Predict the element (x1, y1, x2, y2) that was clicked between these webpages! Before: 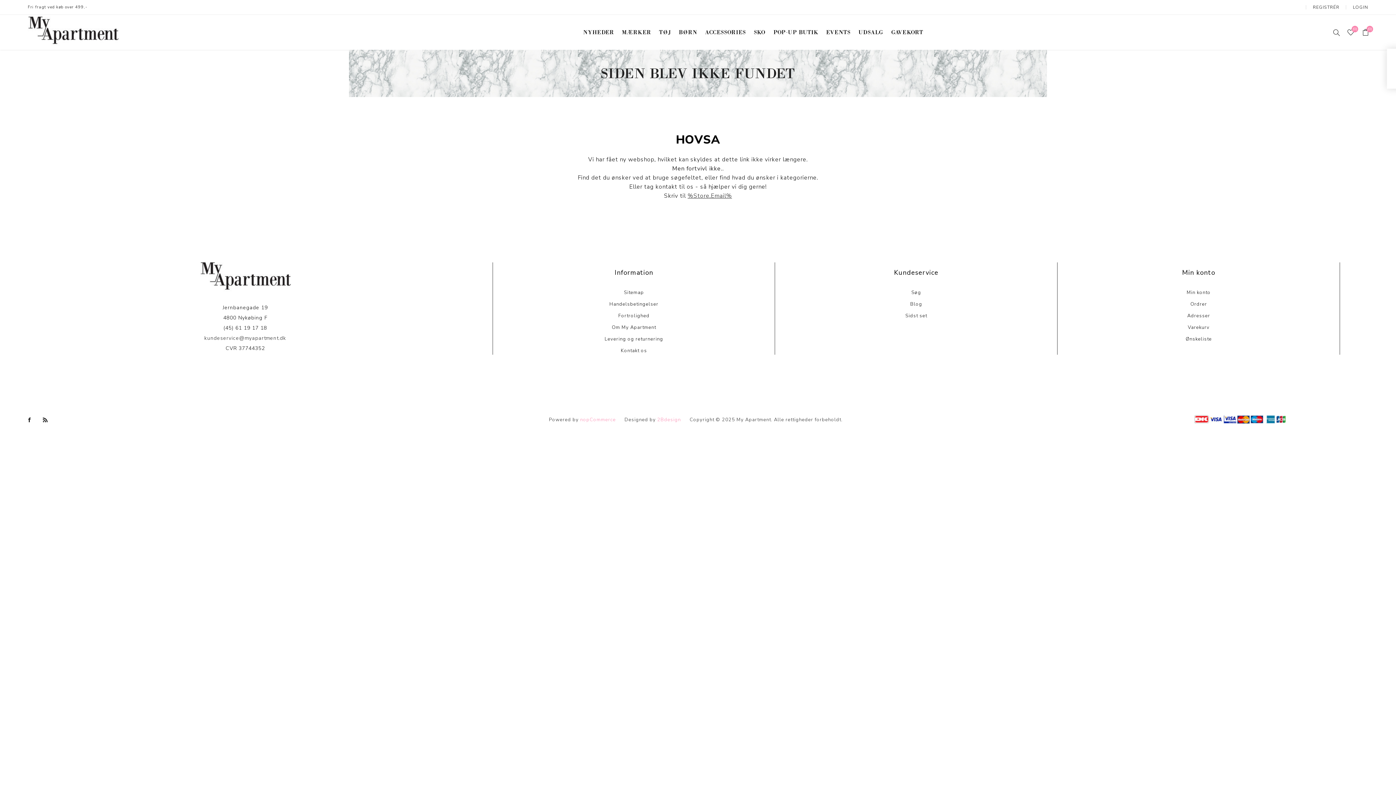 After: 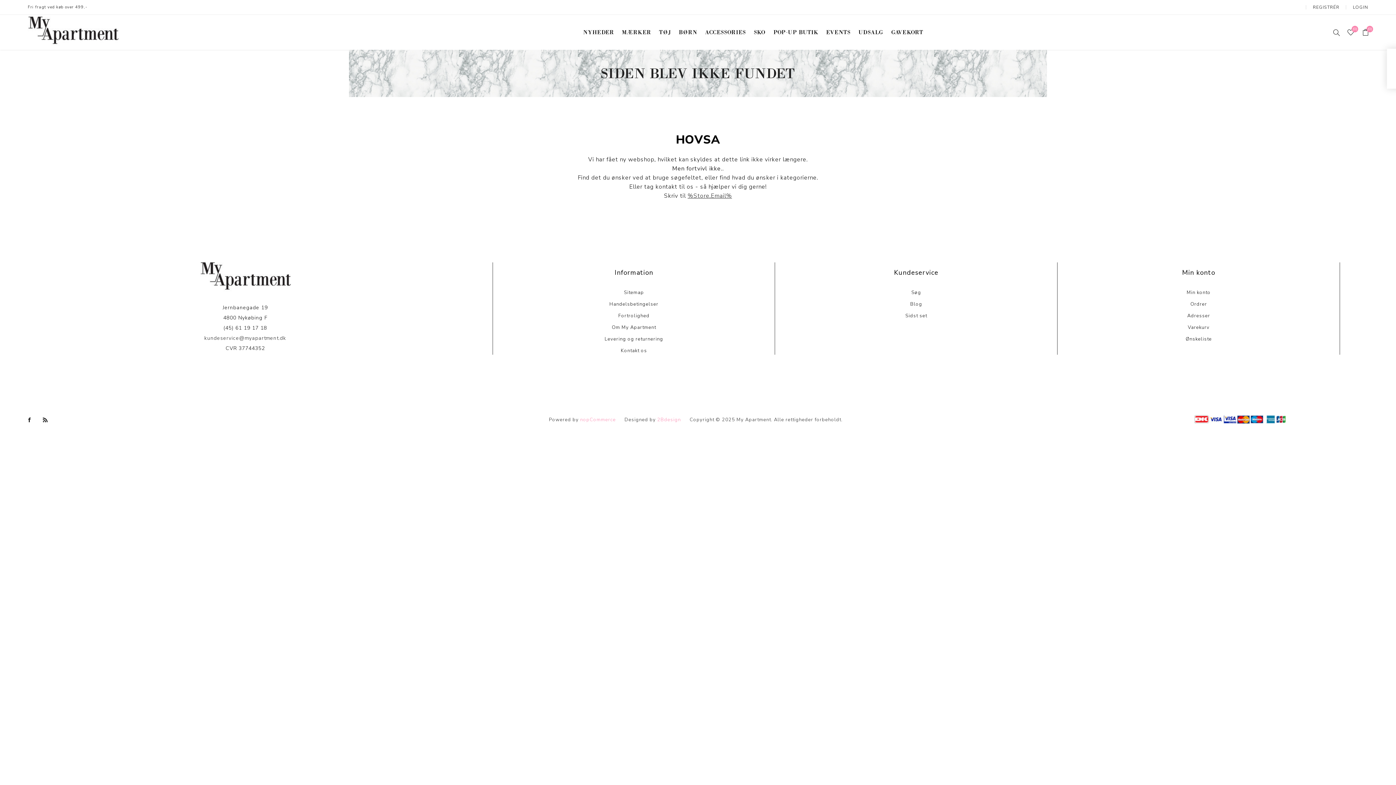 Action: bbox: (204, 334, 286, 341) label: kundeservice@myapartment.dk